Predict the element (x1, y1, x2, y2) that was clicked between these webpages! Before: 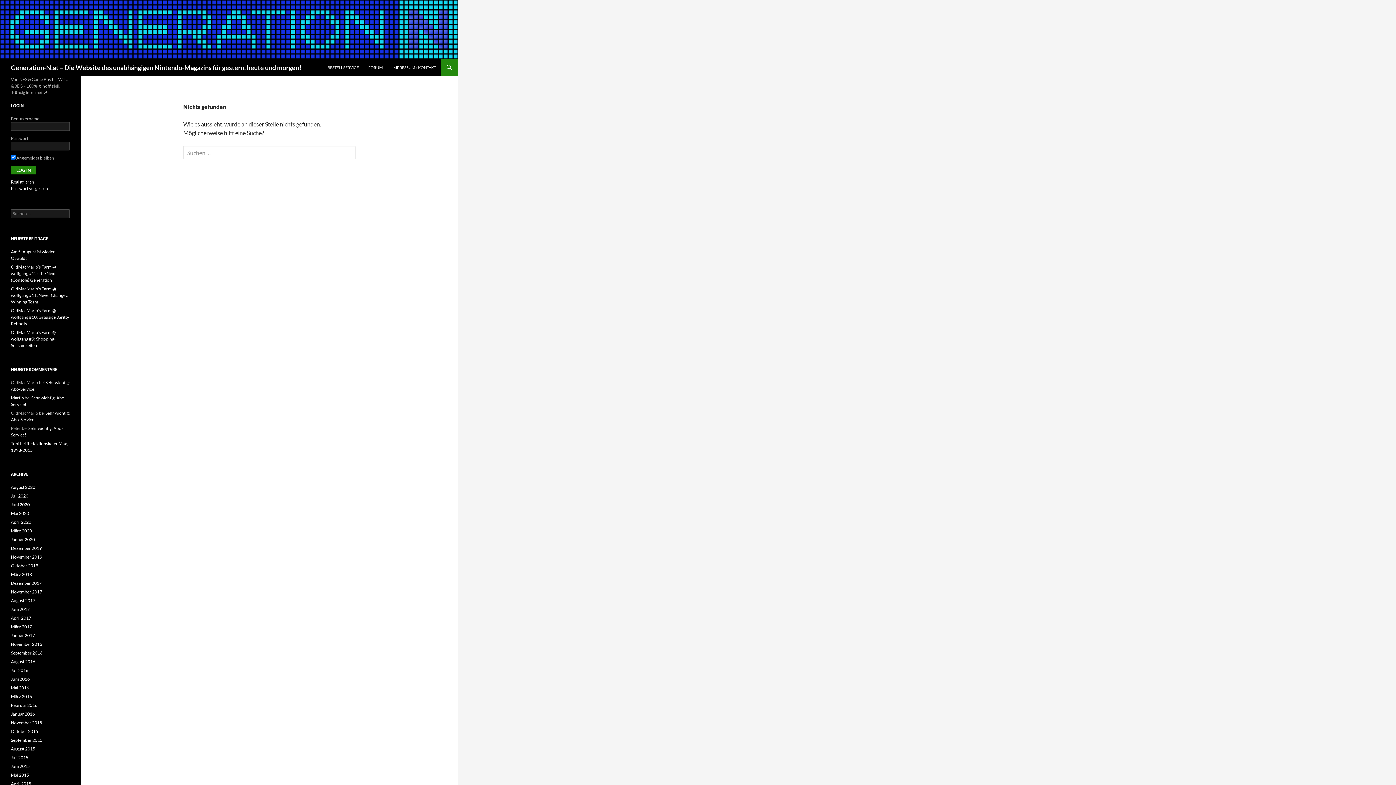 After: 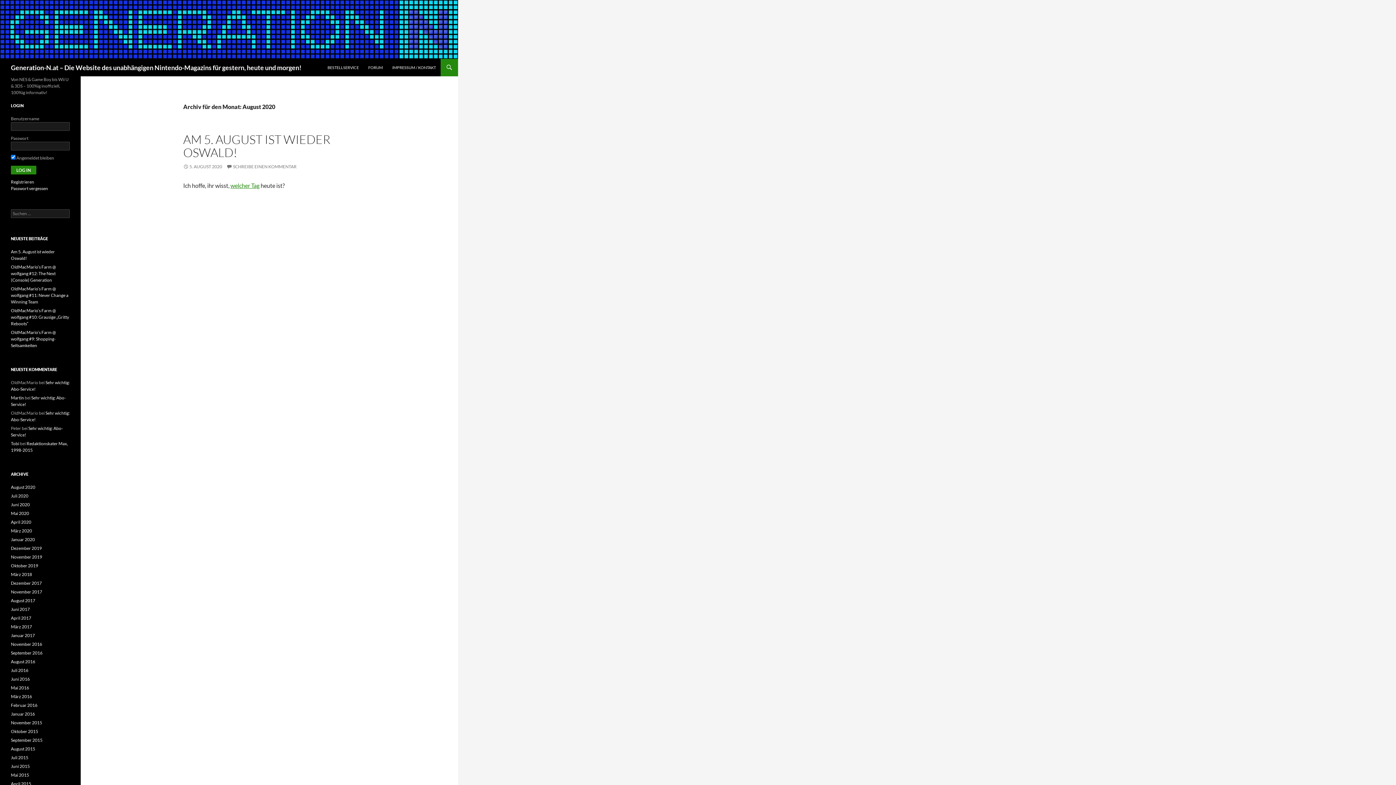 Action: bbox: (10, 484, 35, 490) label: August 2020